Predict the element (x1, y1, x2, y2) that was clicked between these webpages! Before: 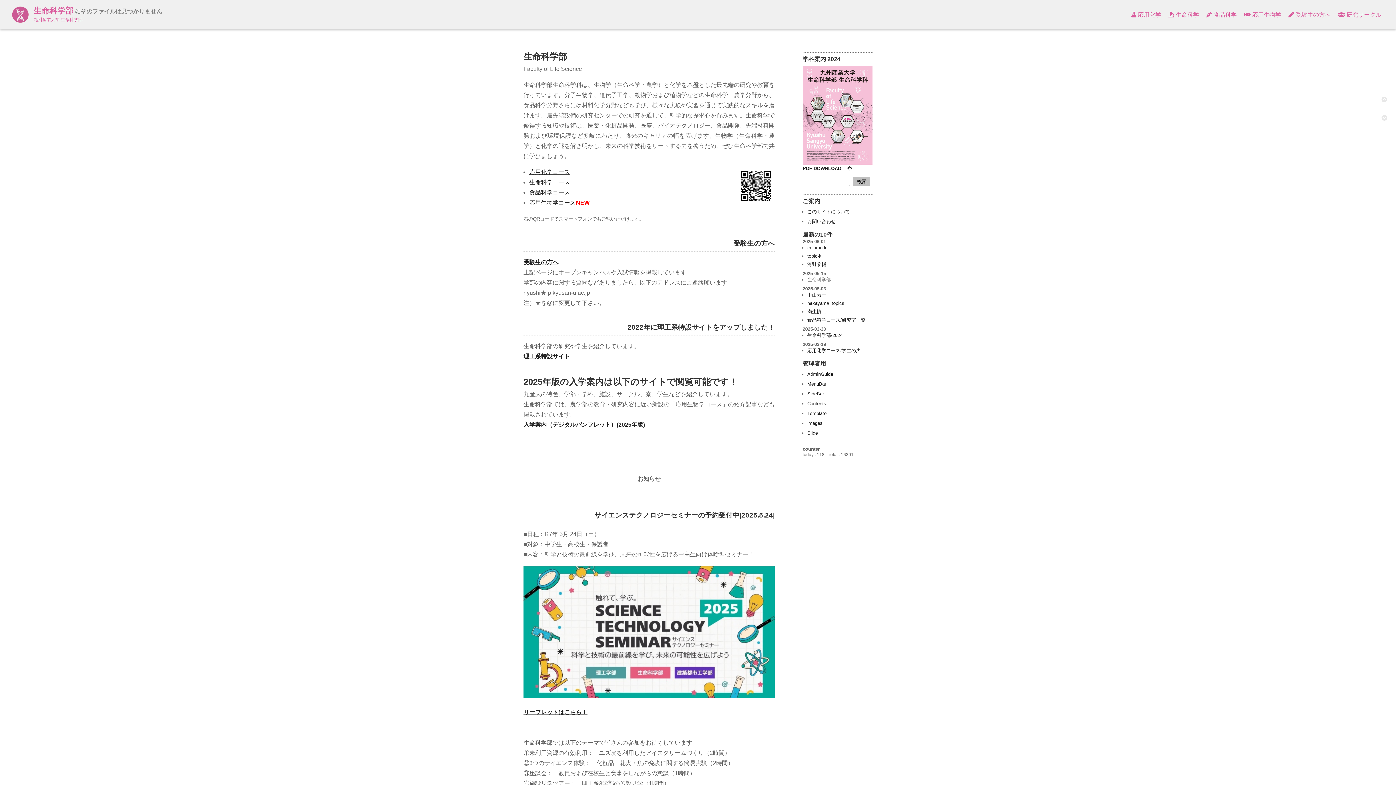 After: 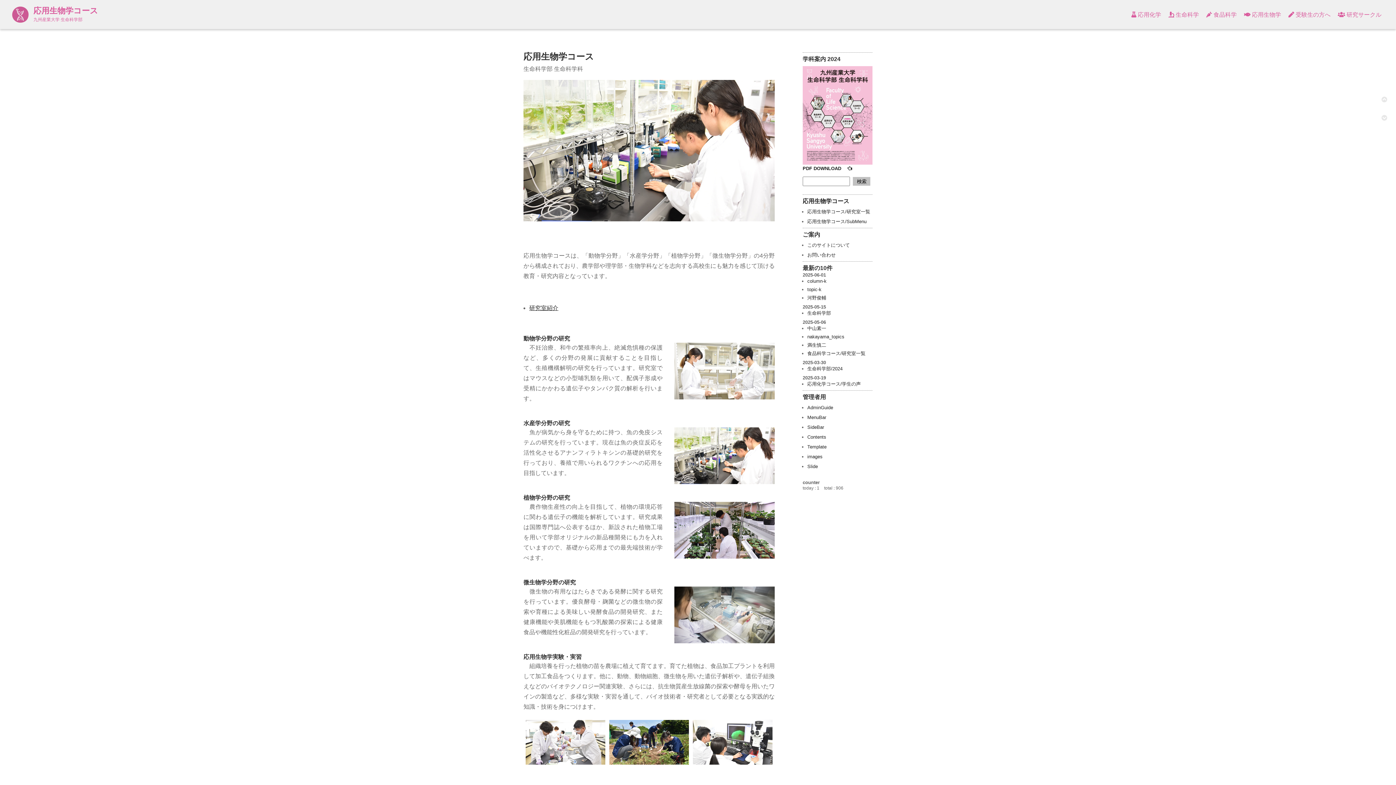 Action: bbox: (1244, 0, 1281, 29) label:  応用生物学